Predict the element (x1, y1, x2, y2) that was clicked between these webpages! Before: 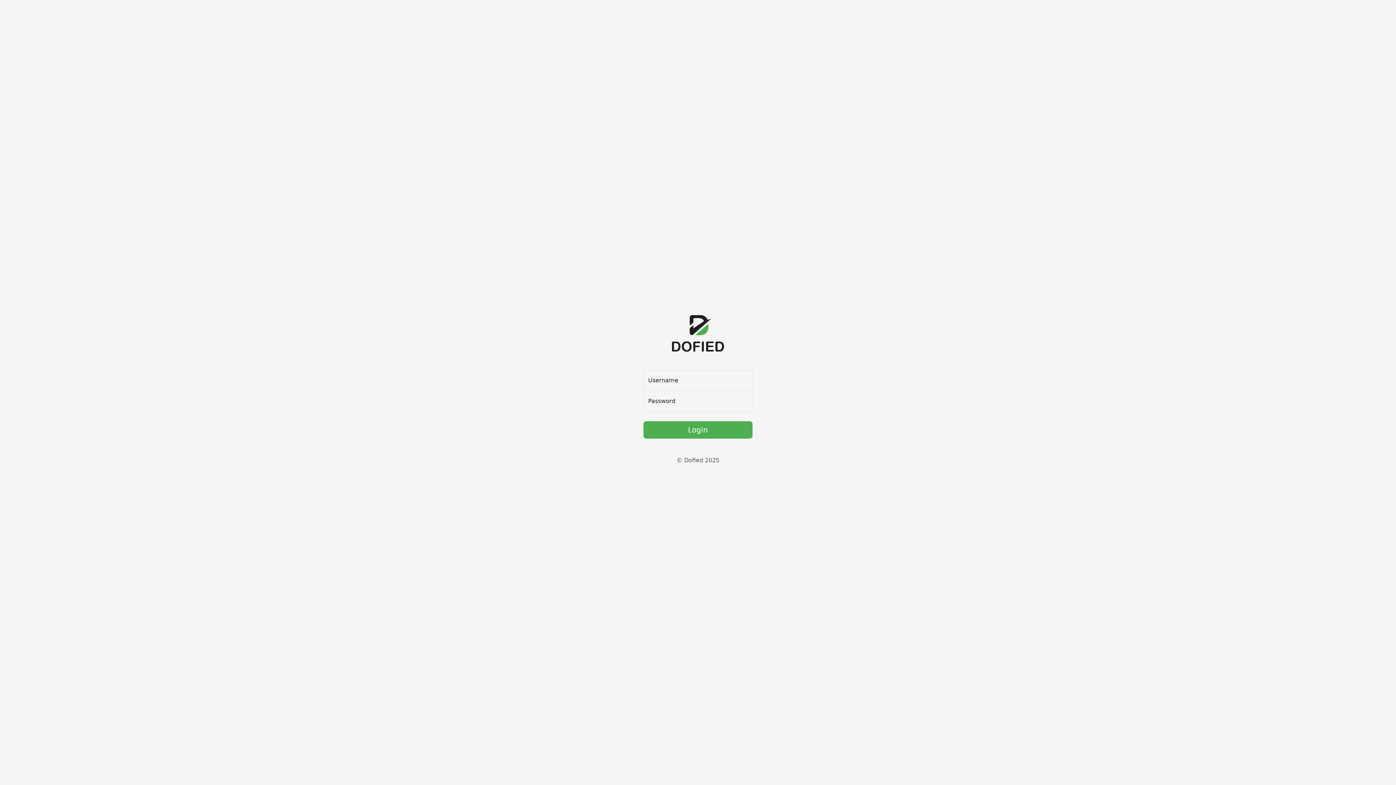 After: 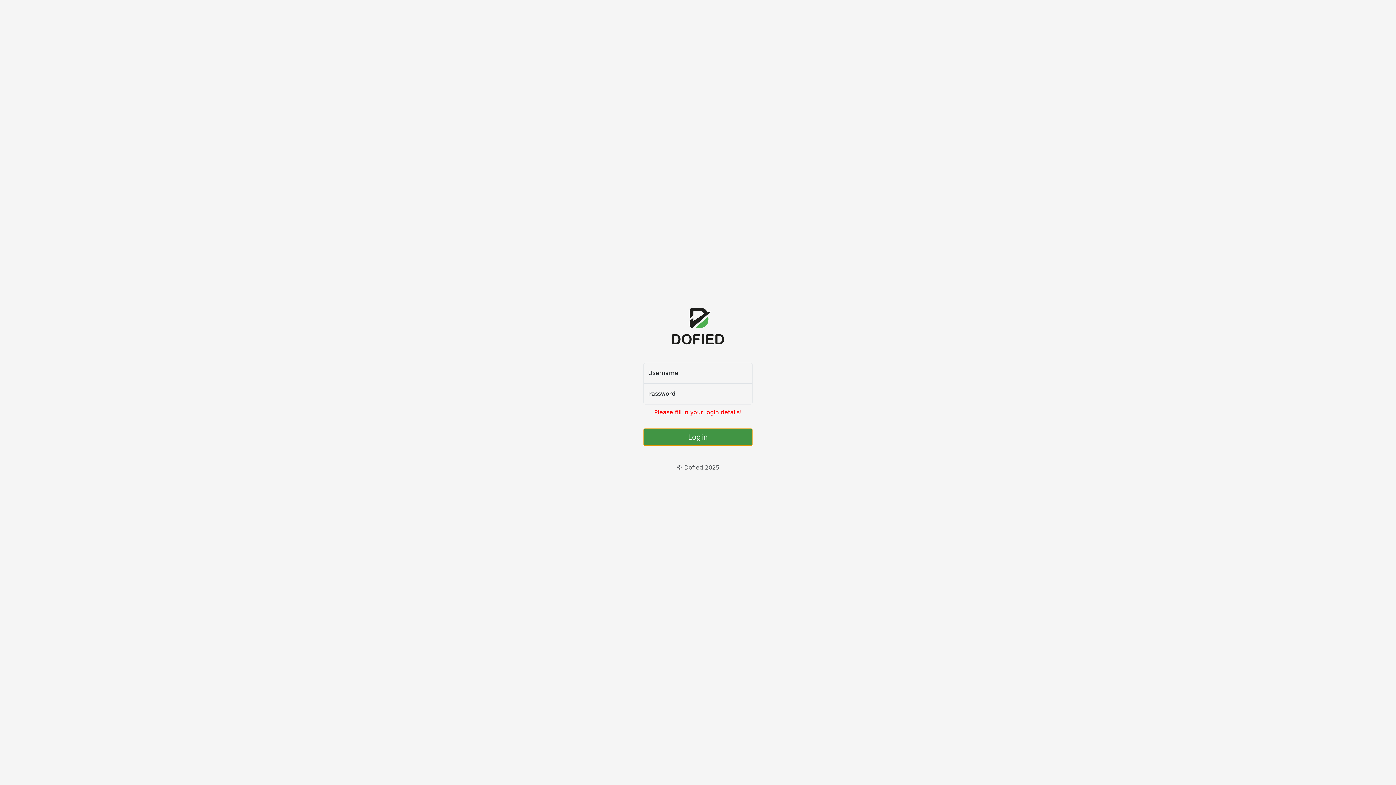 Action: bbox: (643, 421, 752, 439) label: Login